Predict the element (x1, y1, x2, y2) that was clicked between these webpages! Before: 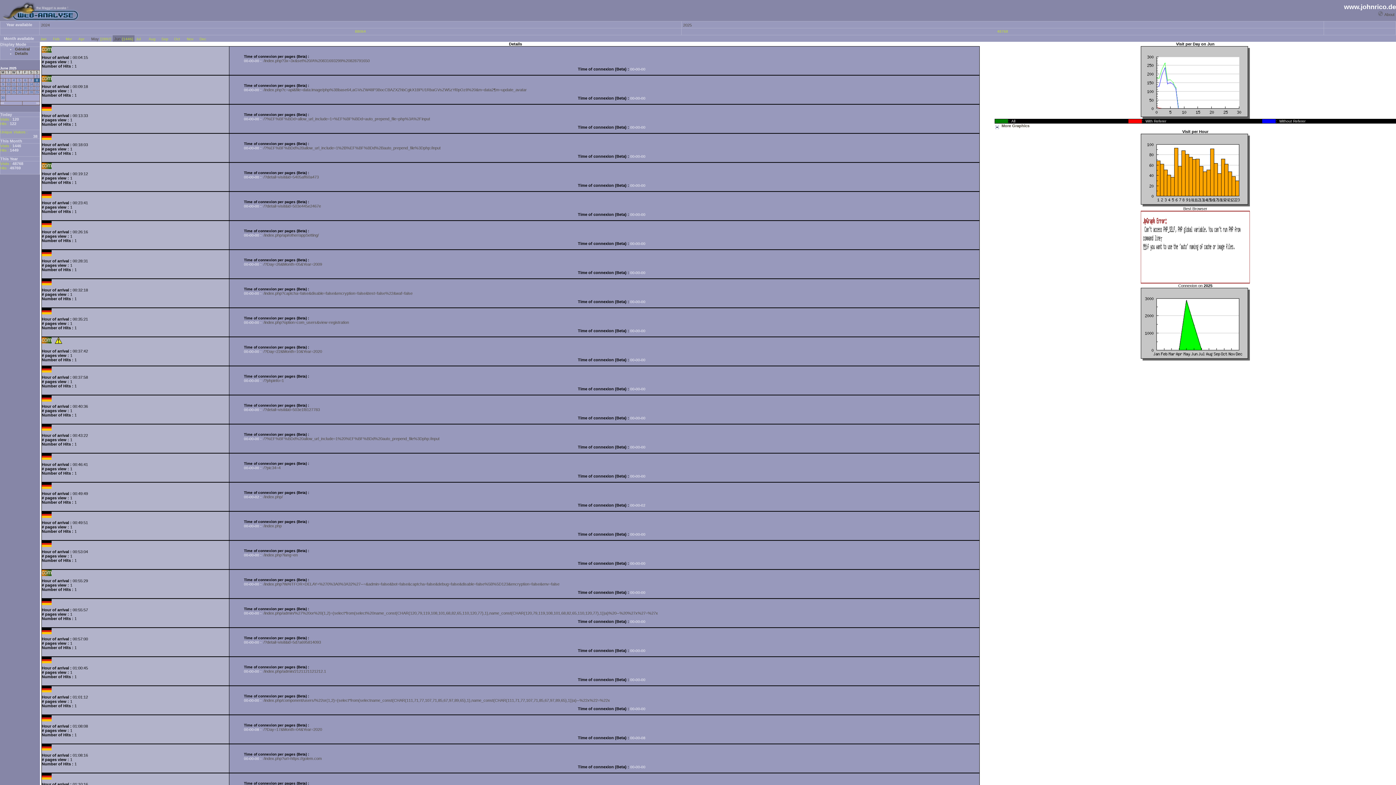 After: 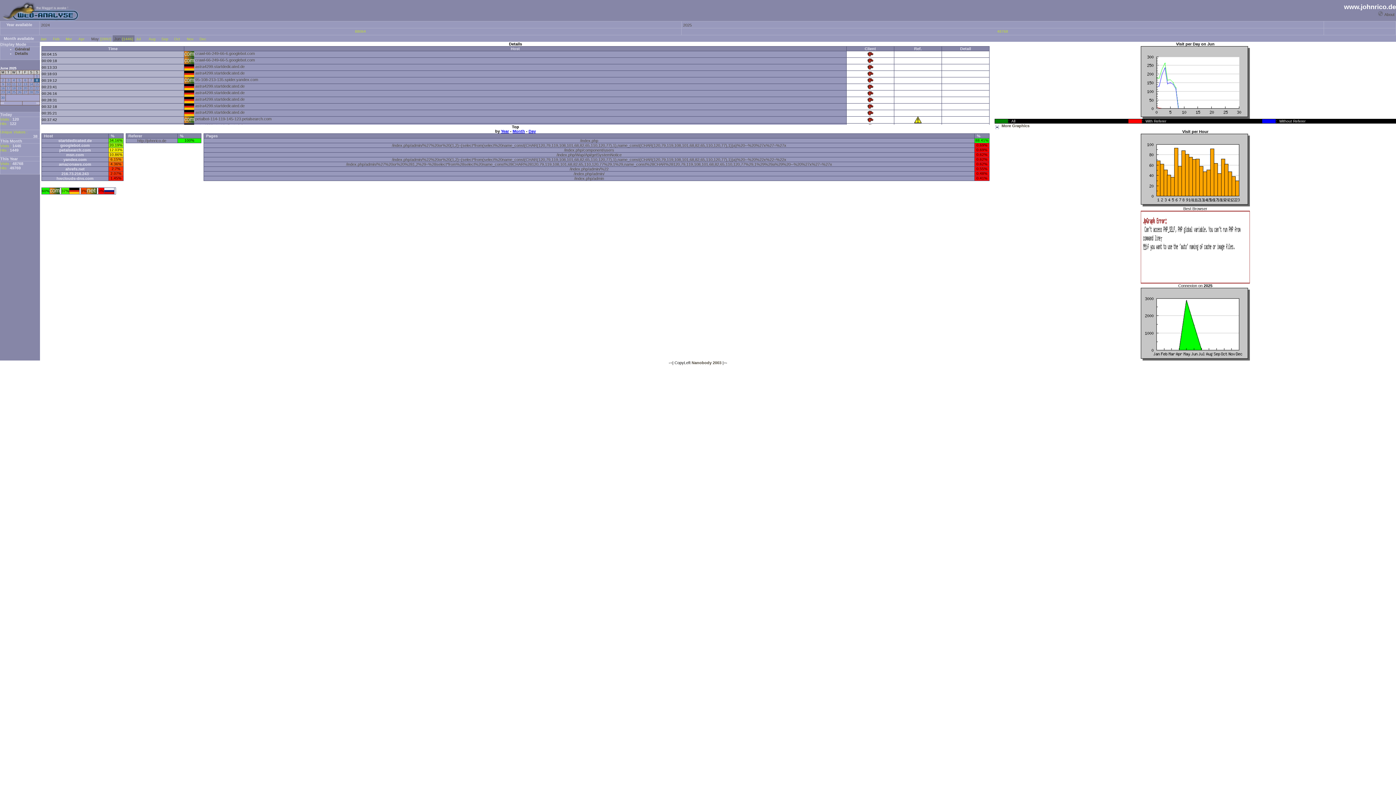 Action: bbox: (14, 46, 29, 51) label: Général